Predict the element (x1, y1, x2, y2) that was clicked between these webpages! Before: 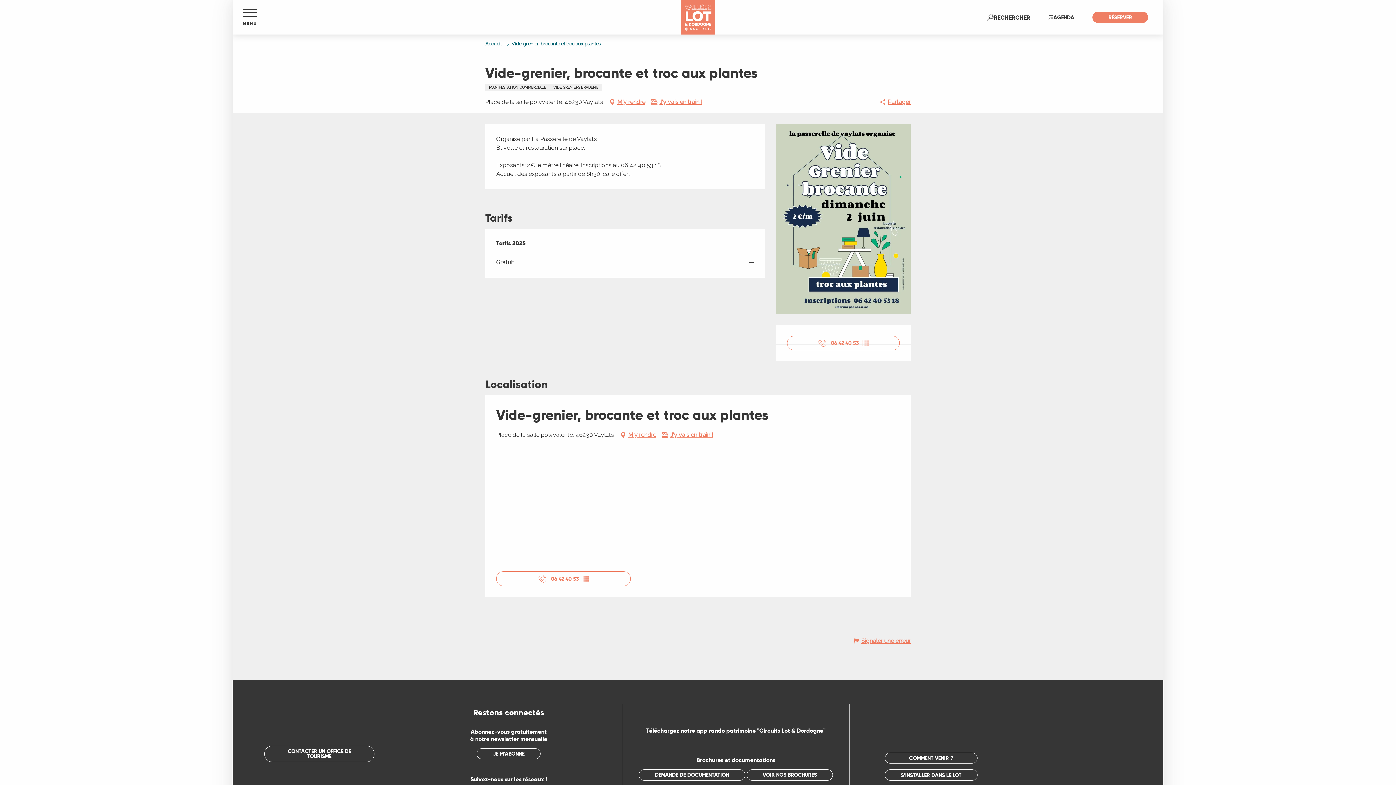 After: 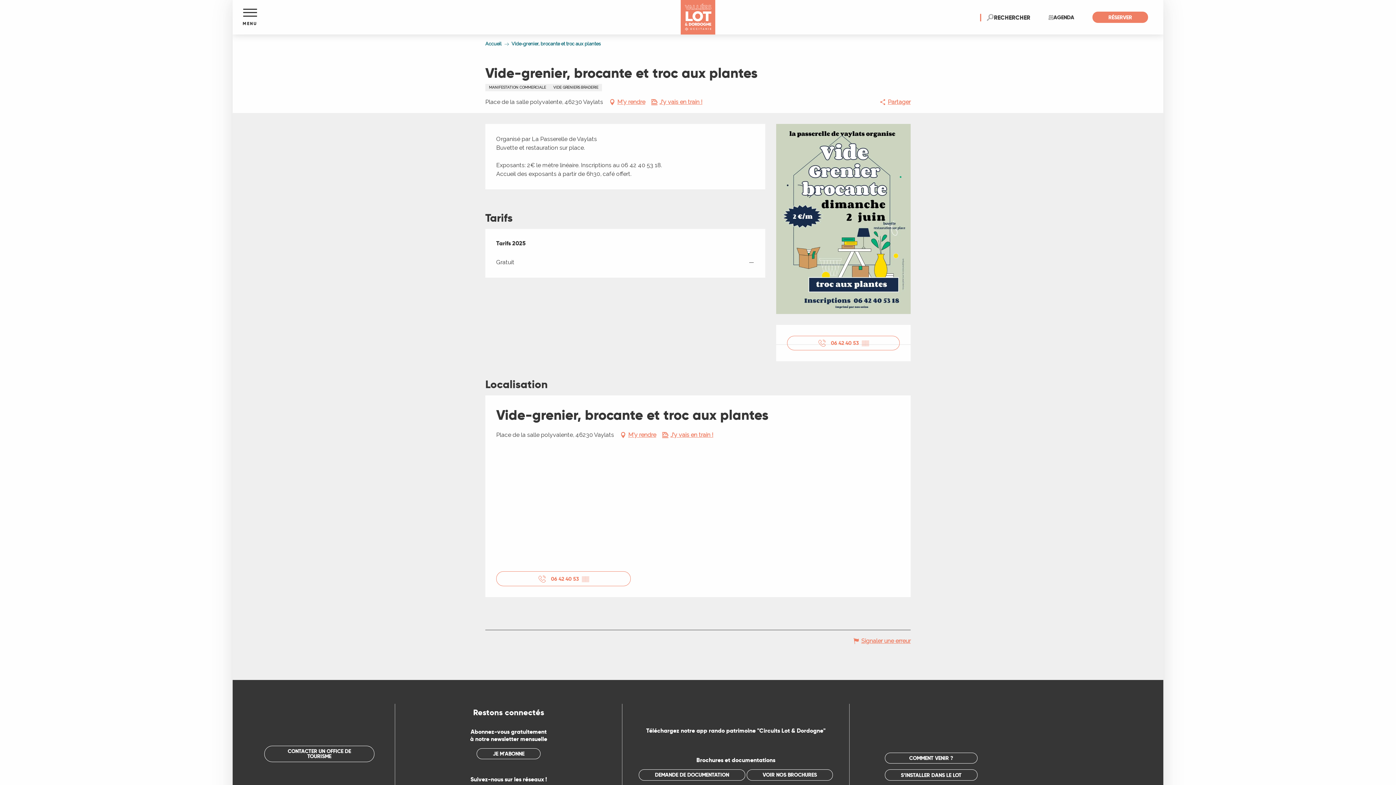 Action: bbox: (994, 12, 1030, 22) label: Recherche